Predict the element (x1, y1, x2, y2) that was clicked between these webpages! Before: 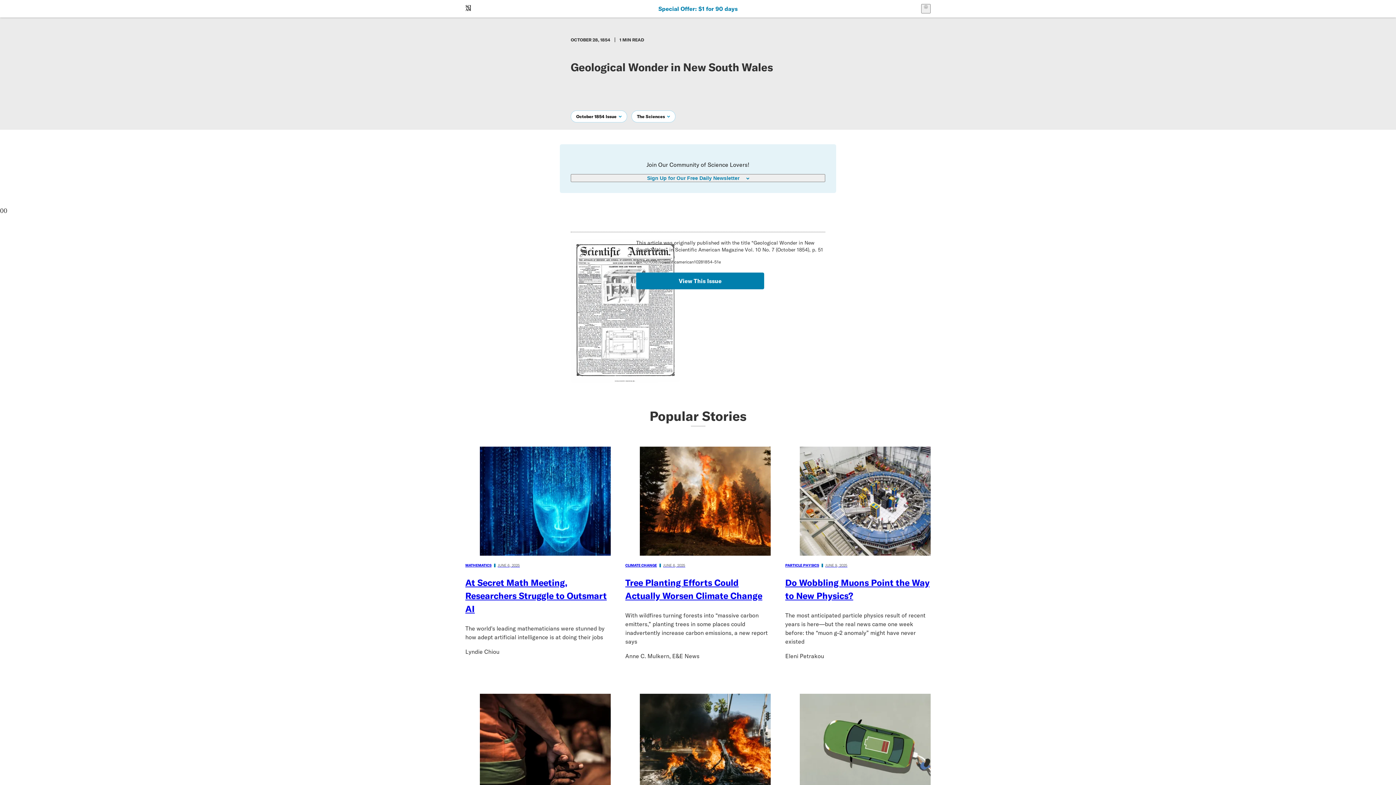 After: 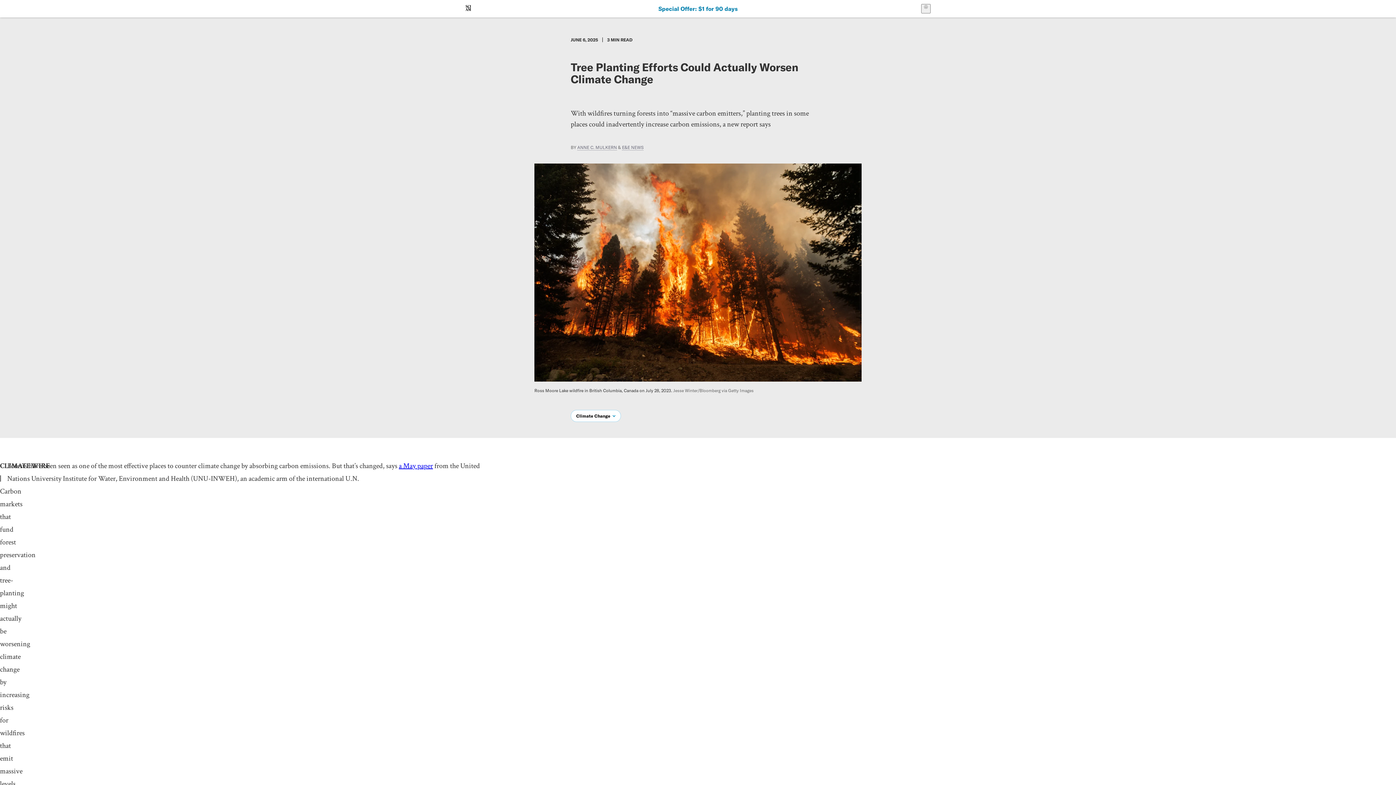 Action: bbox: (625, 446, 770, 602) label: CLIMATE CHANGE
JUNE 6, 2025

Tree Planting Efforts Could Actually Worsen Climate Change